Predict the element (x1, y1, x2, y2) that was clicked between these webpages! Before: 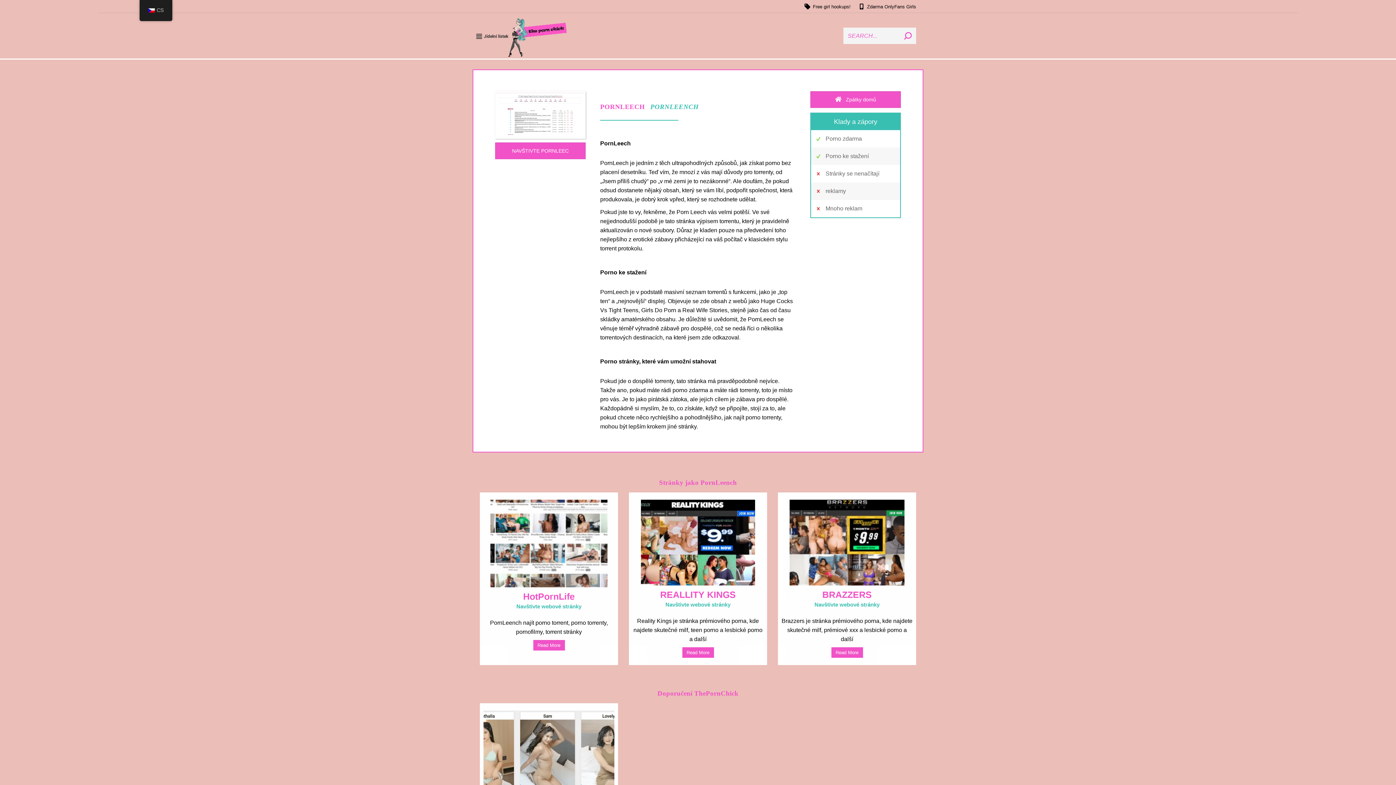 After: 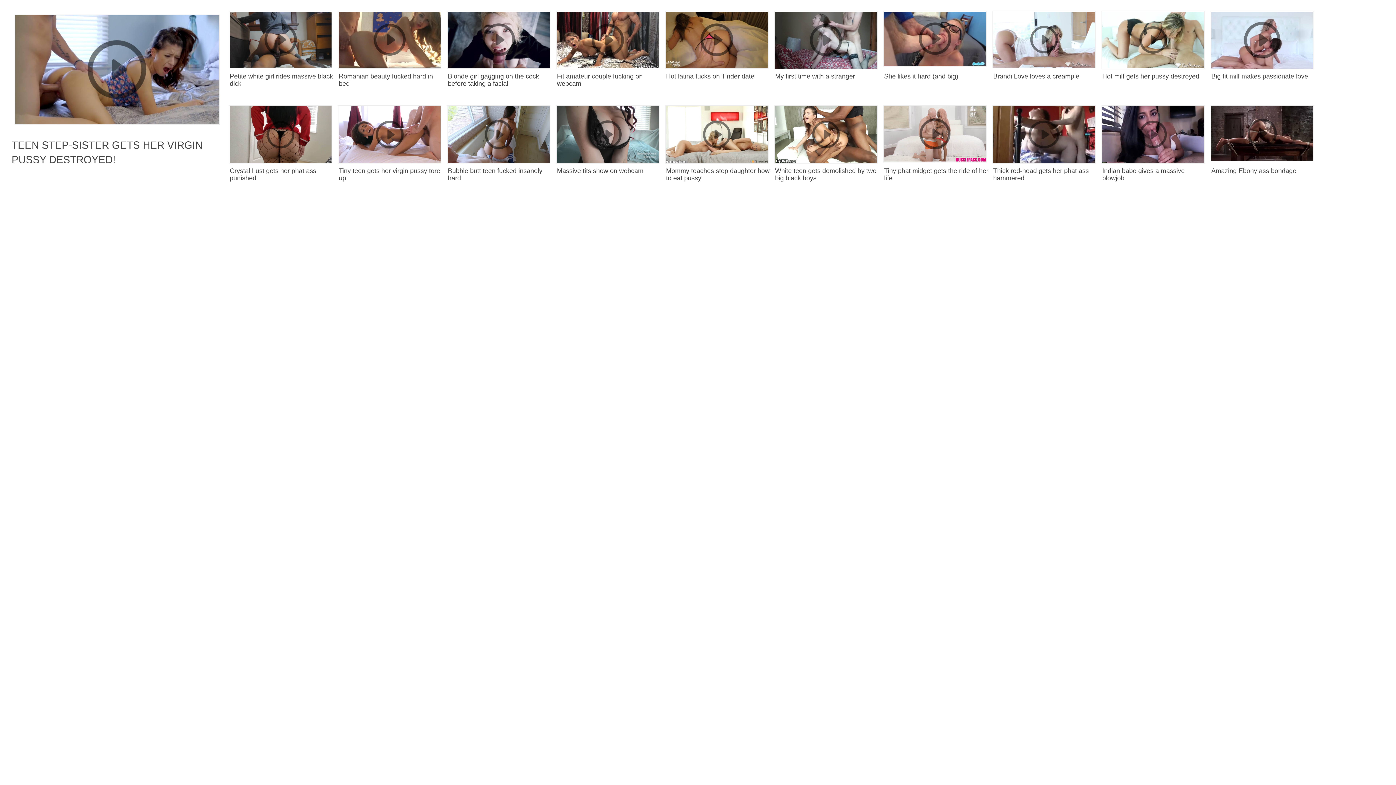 Action: label: Navštivte webové stránky bbox: (516, 603, 581, 609)